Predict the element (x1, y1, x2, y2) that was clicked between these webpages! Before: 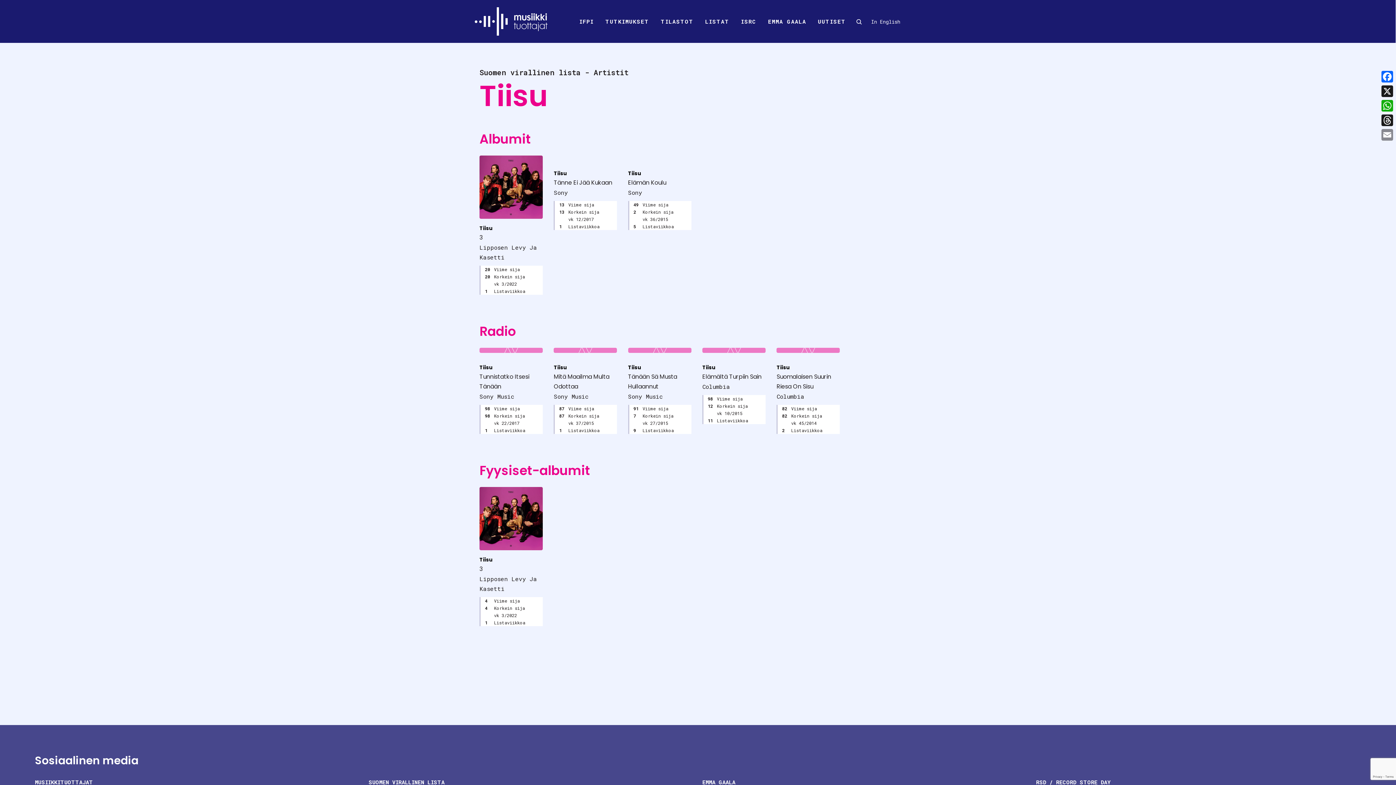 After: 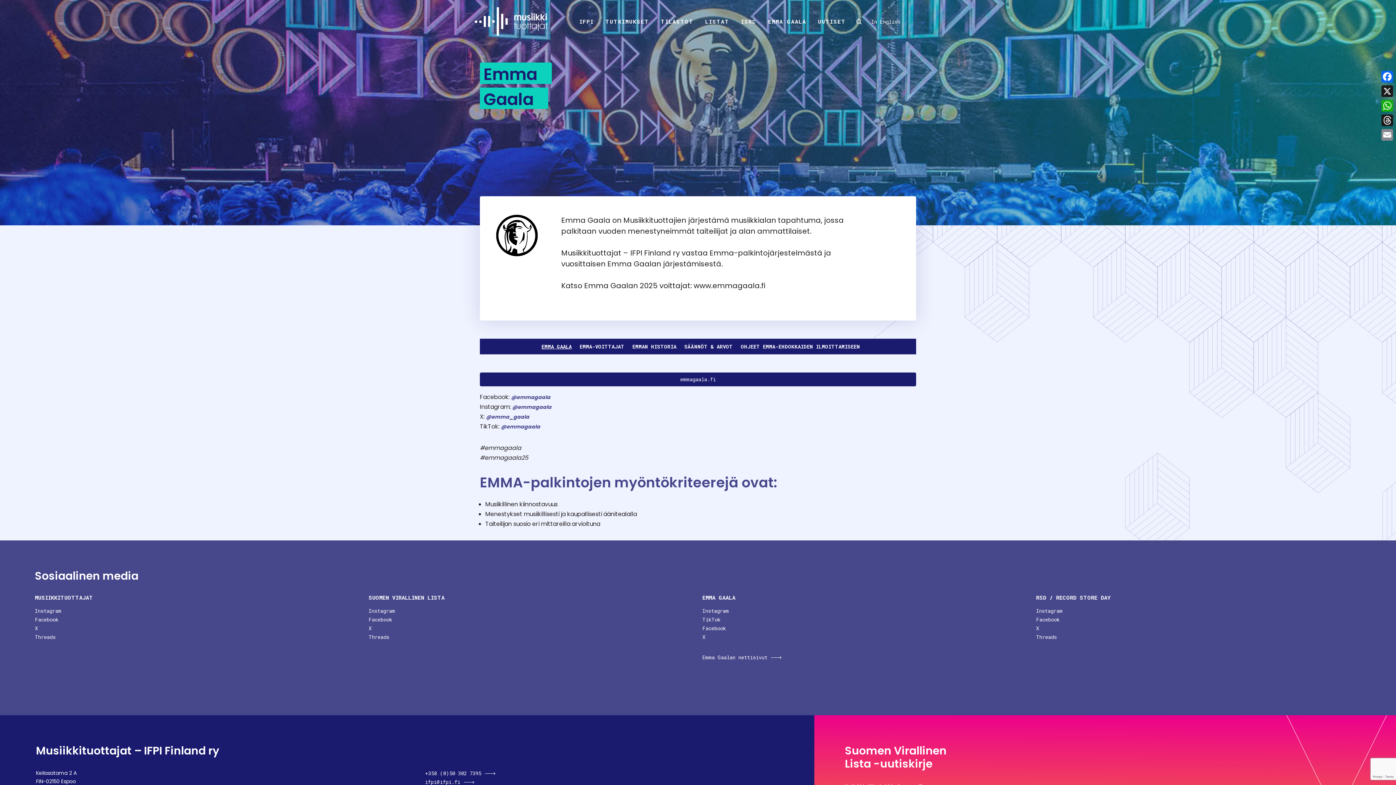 Action: label: EMMA GAALA bbox: (768, 13, 806, 29)